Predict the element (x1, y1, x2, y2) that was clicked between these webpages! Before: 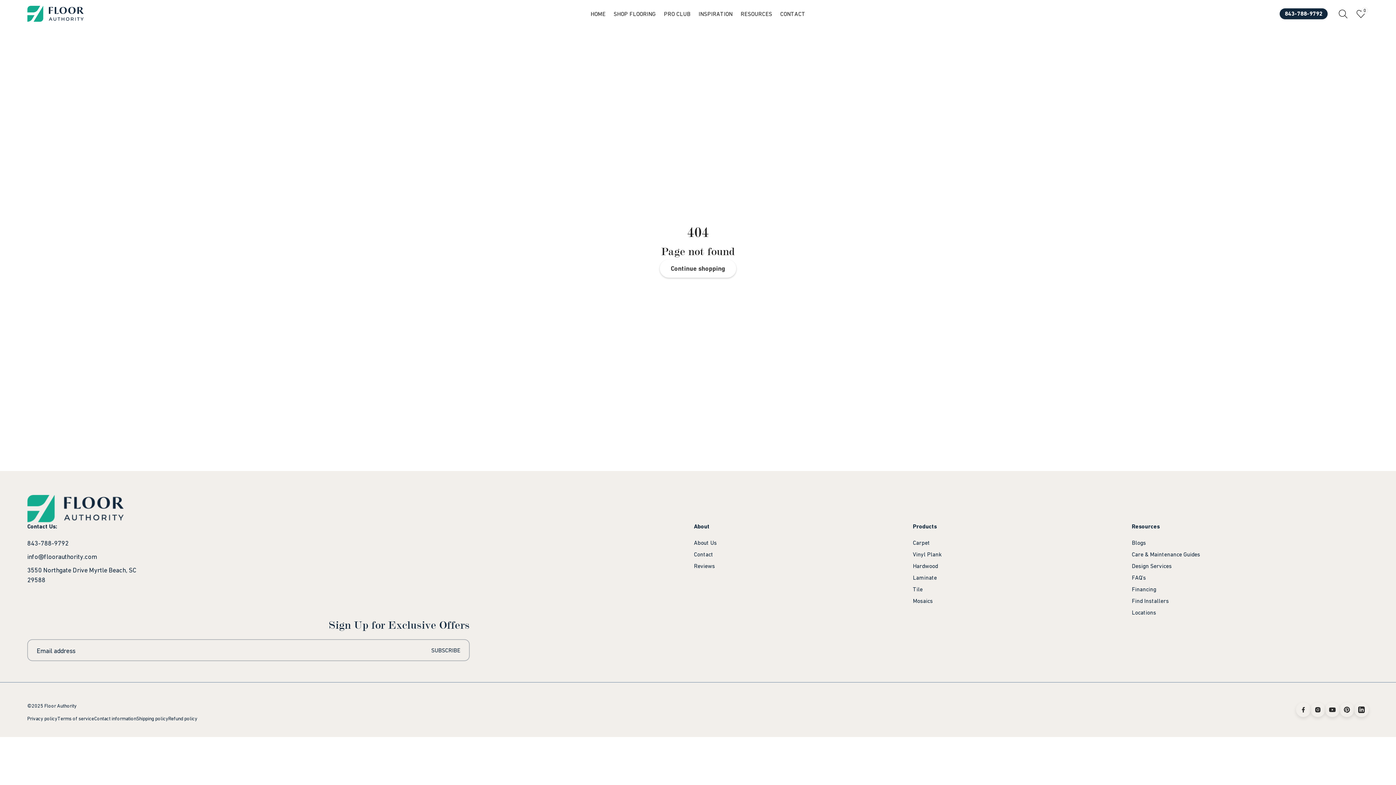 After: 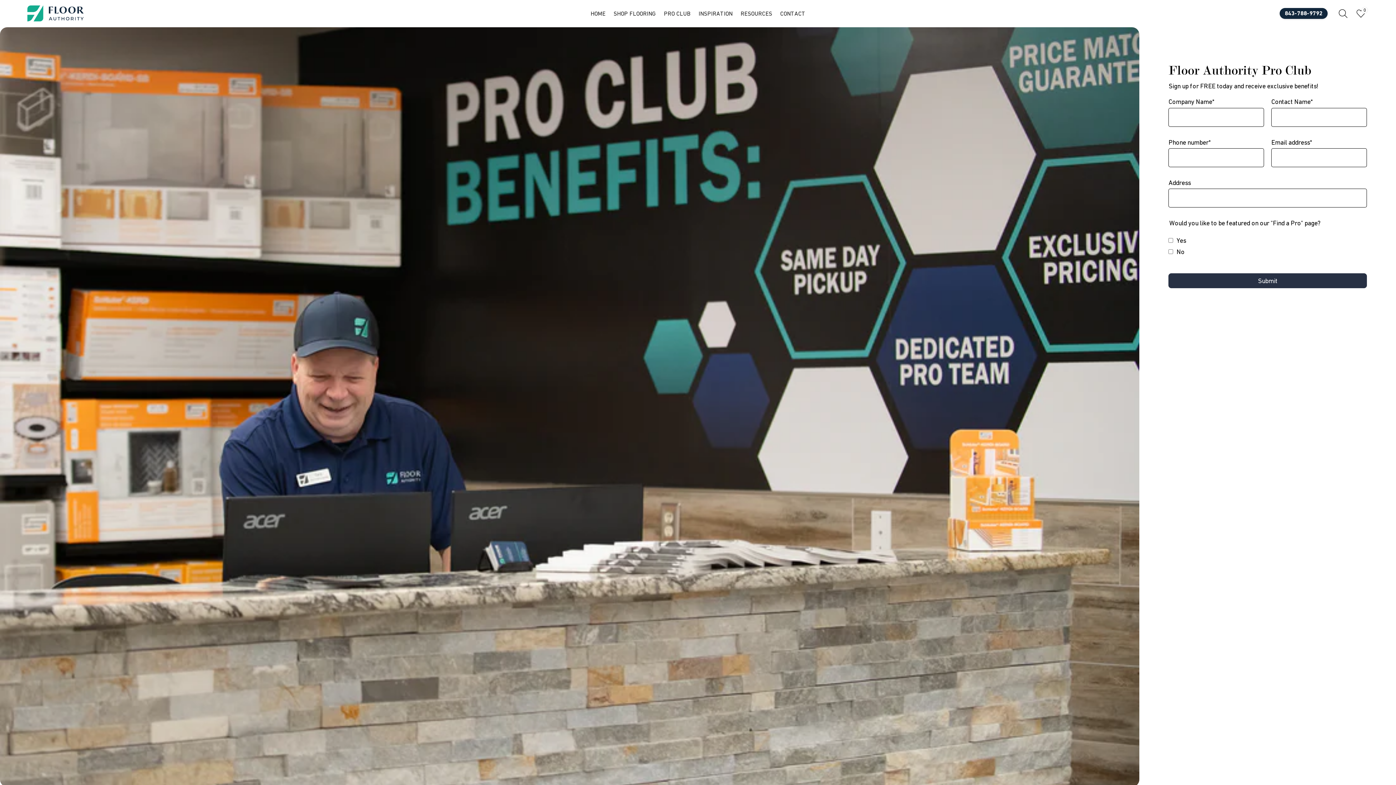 Action: label: PRO CLUB bbox: (660, 5, 694, 21)